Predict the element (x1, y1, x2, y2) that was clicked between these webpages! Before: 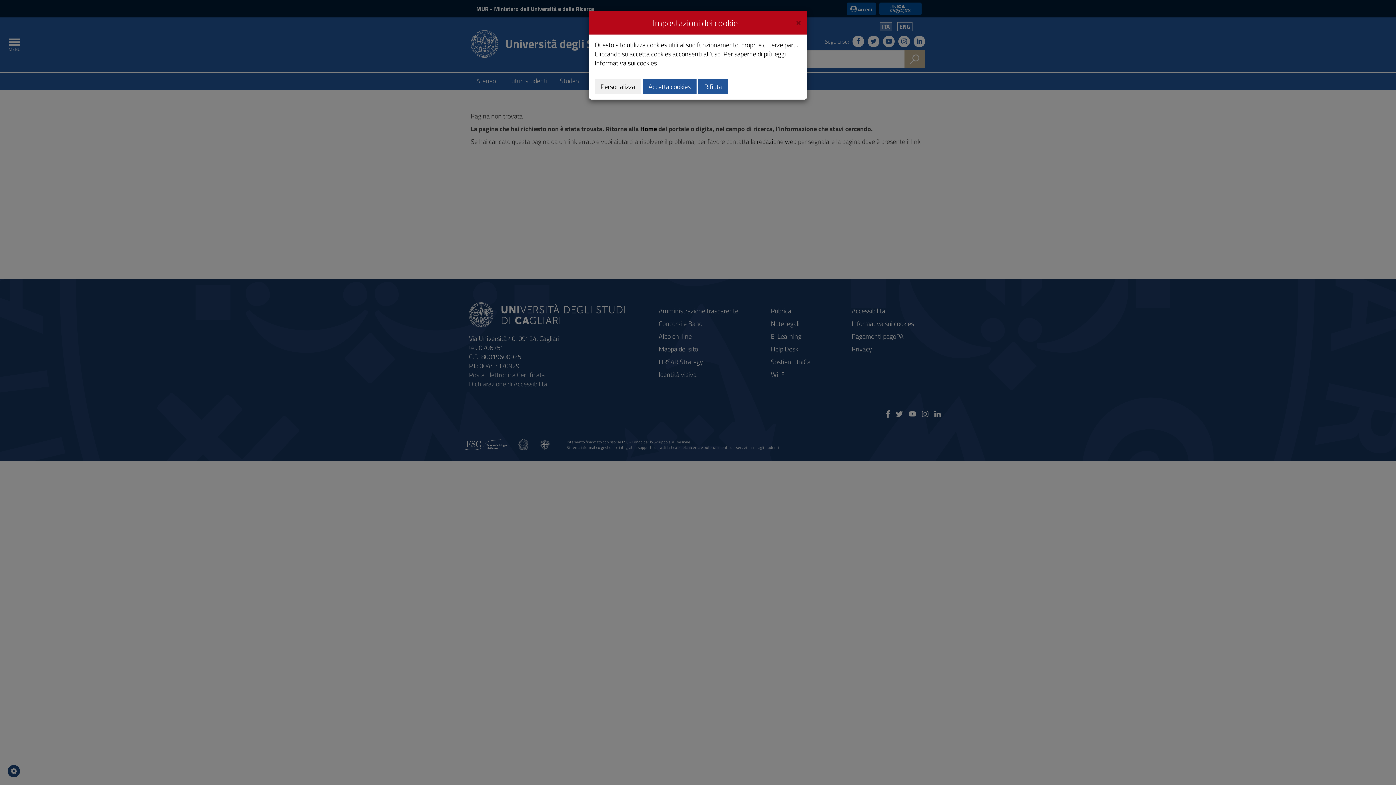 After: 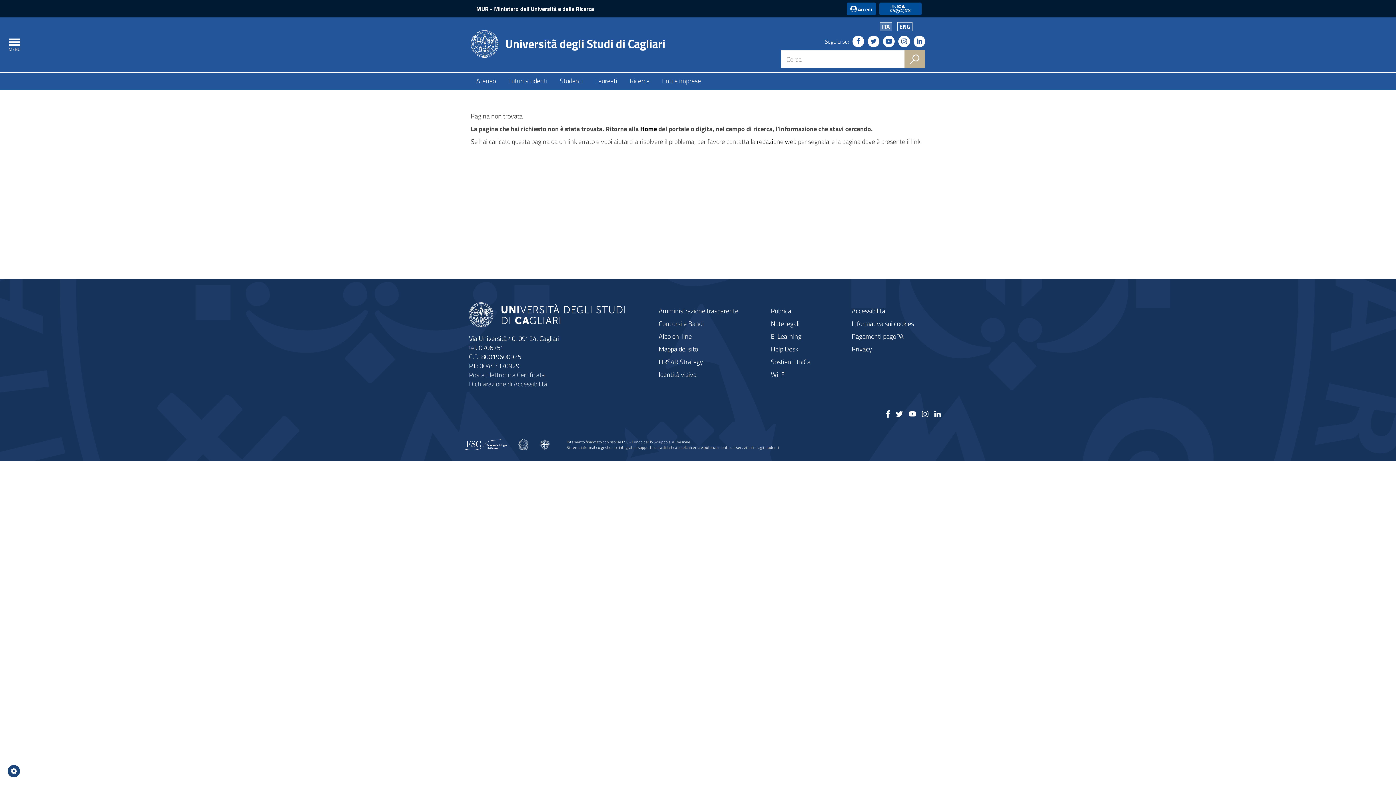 Action: bbox: (642, 78, 696, 94) label: Accetta cookies